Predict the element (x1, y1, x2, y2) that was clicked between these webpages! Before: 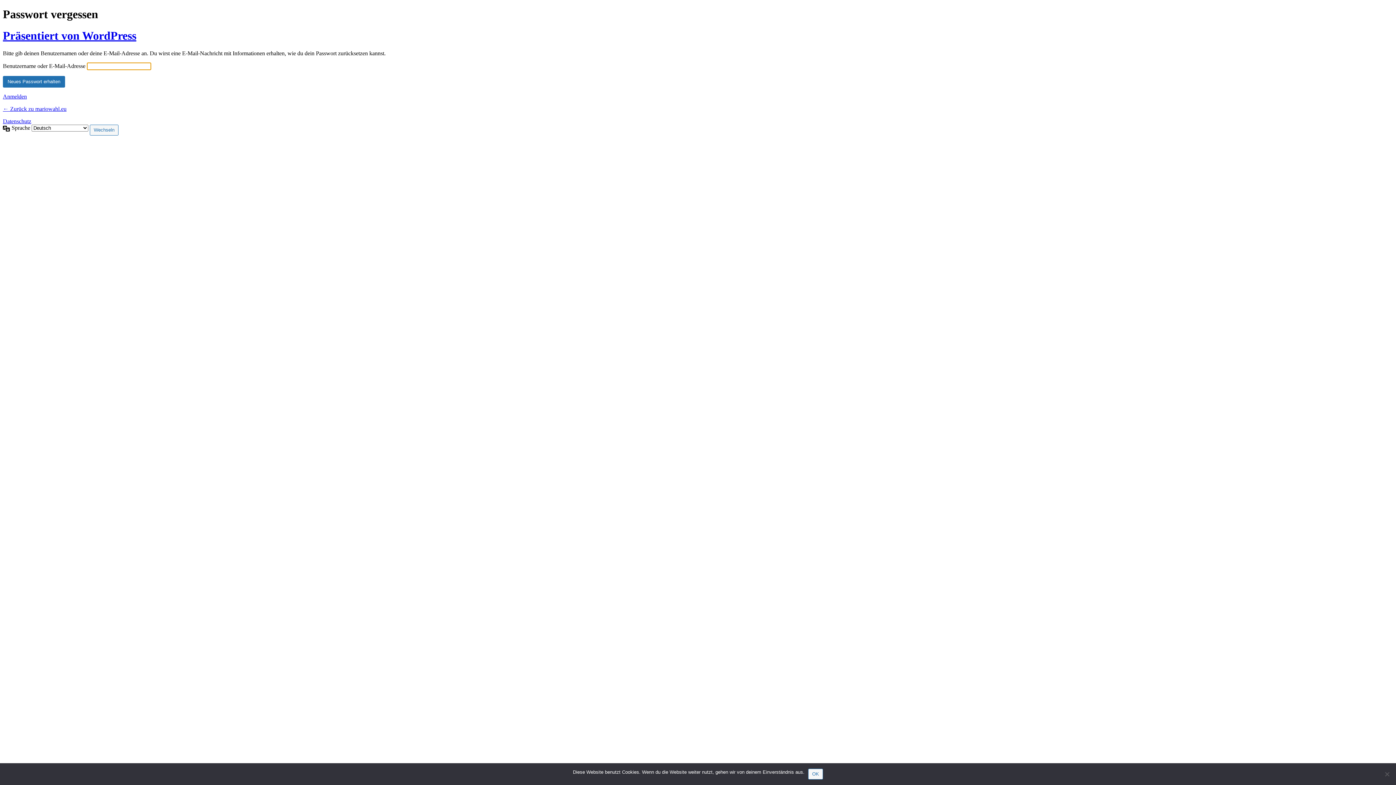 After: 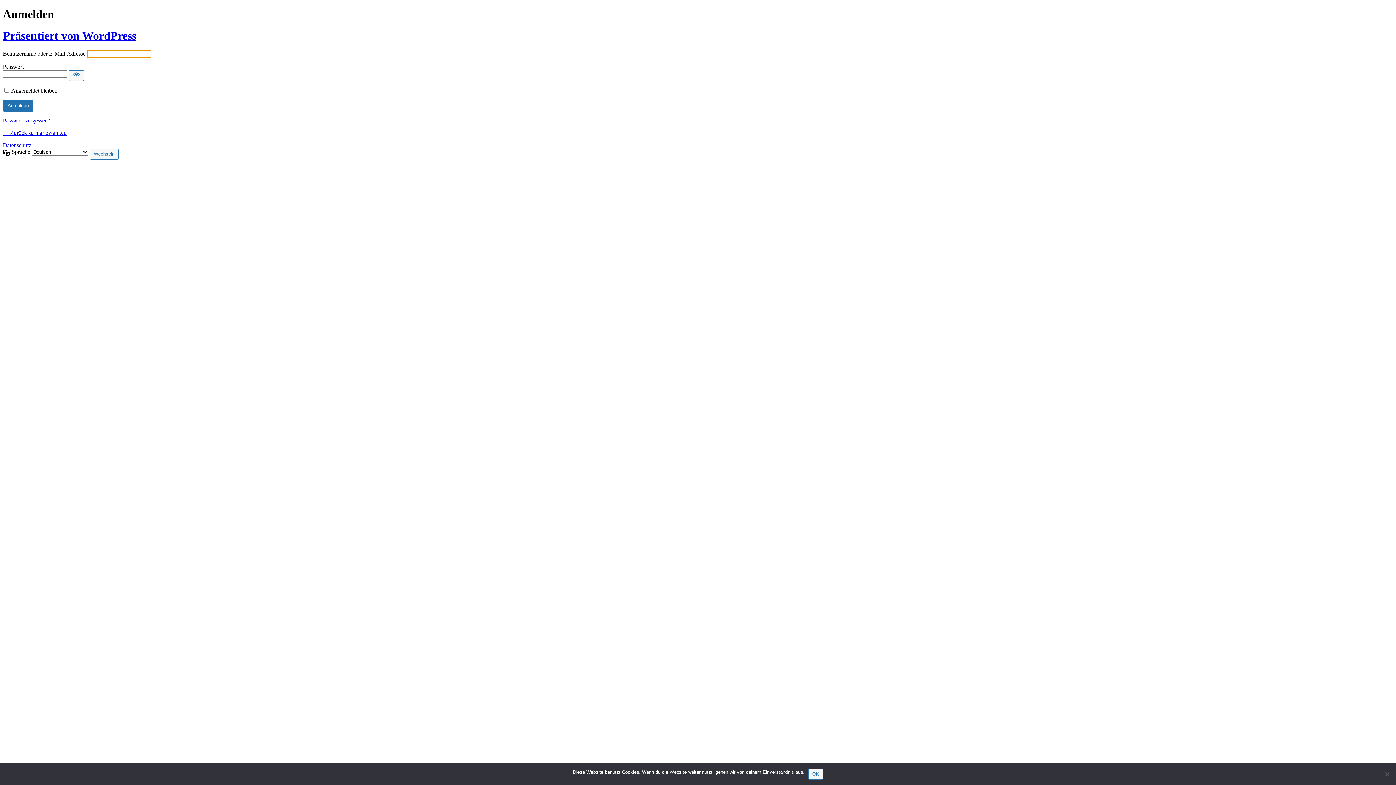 Action: label: Anmelden bbox: (2, 93, 26, 99)